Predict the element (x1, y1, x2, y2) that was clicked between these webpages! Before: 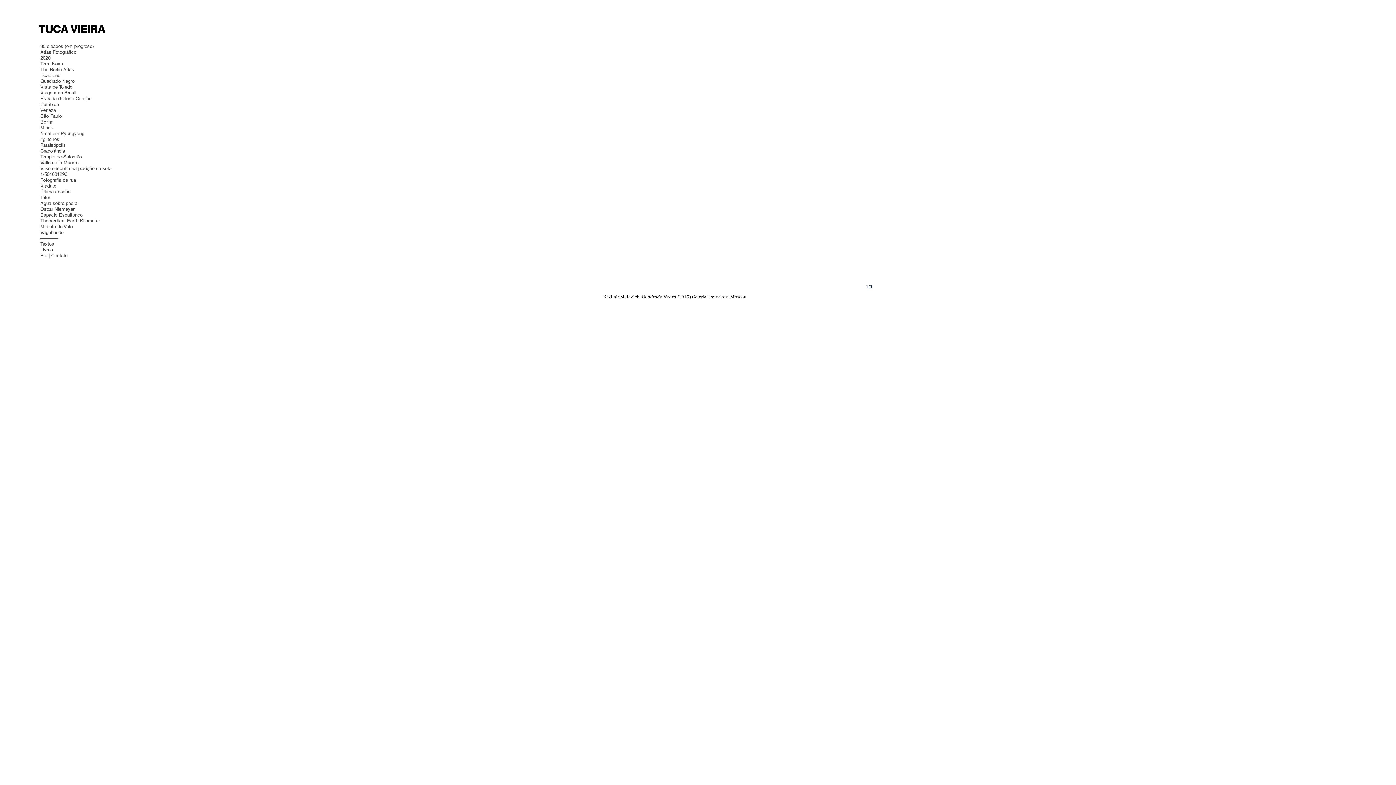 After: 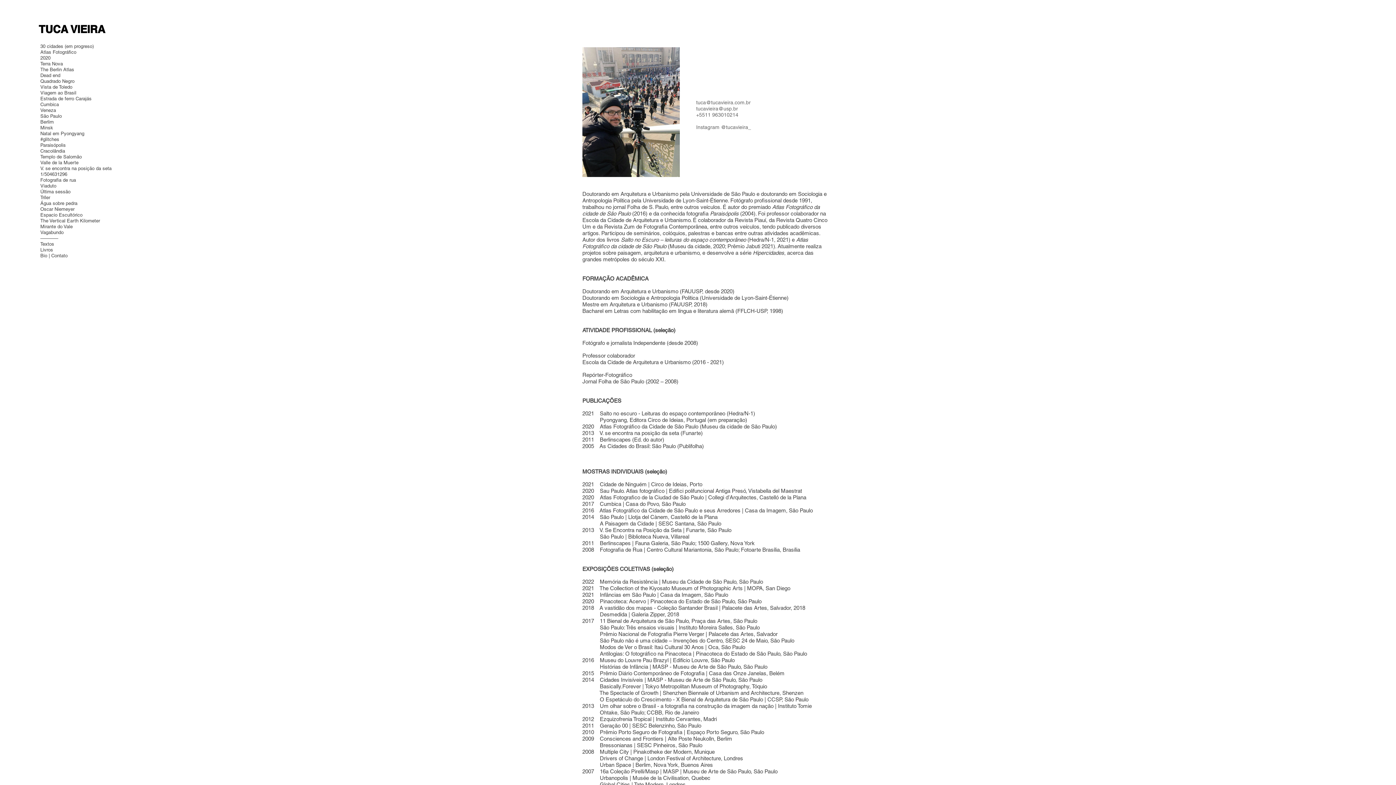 Action: bbox: (40, 253, 110, 258) label: Bio | Contato